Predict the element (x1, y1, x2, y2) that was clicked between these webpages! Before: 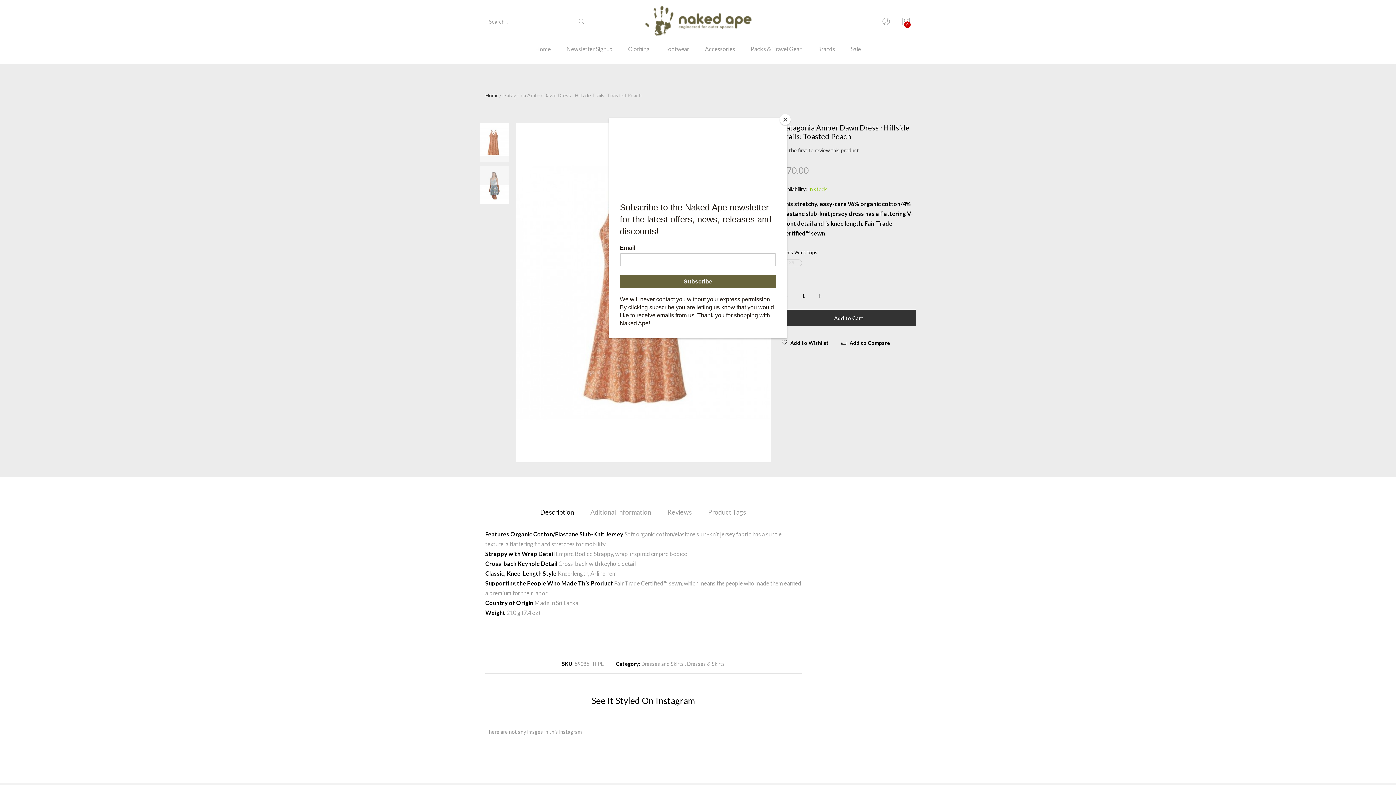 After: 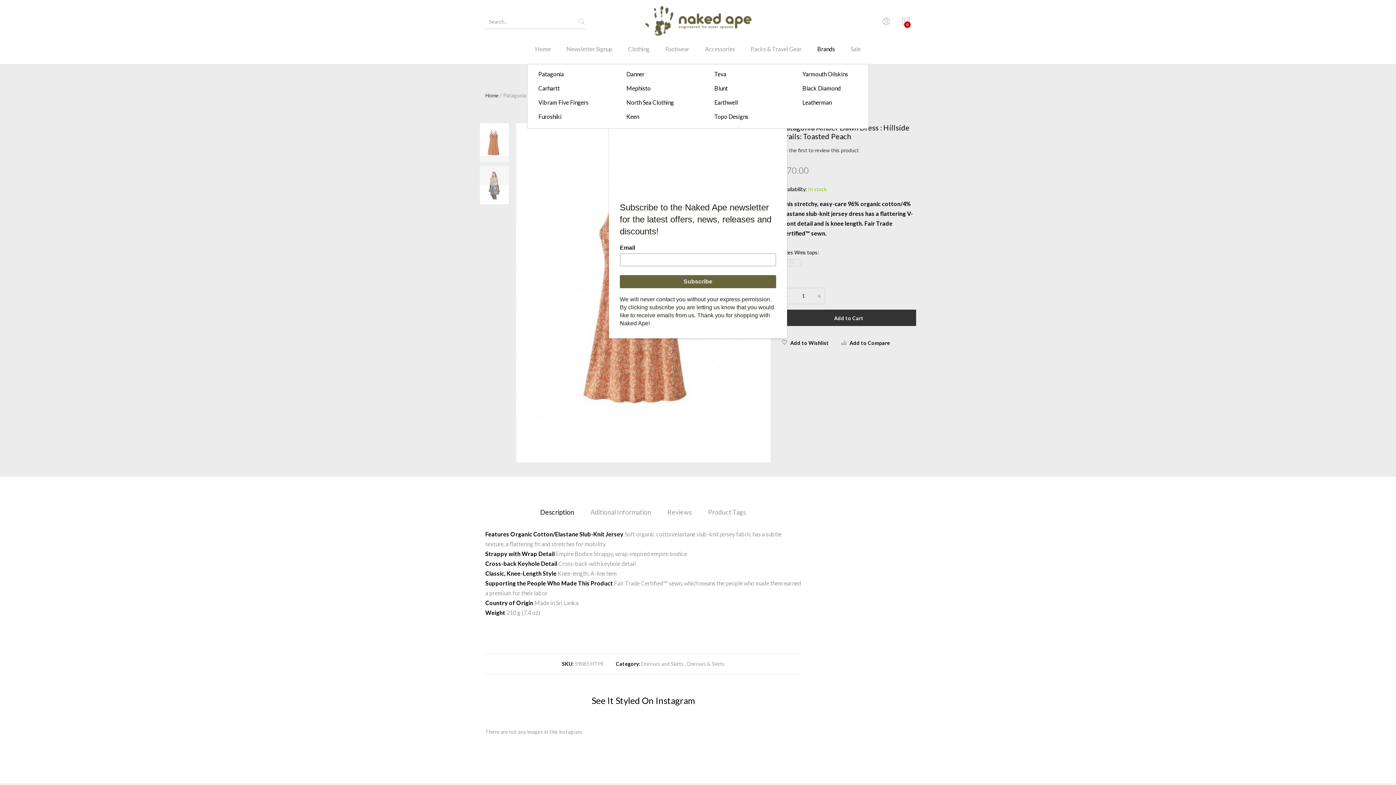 Action: label: Brands bbox: (810, 43, 842, 64)